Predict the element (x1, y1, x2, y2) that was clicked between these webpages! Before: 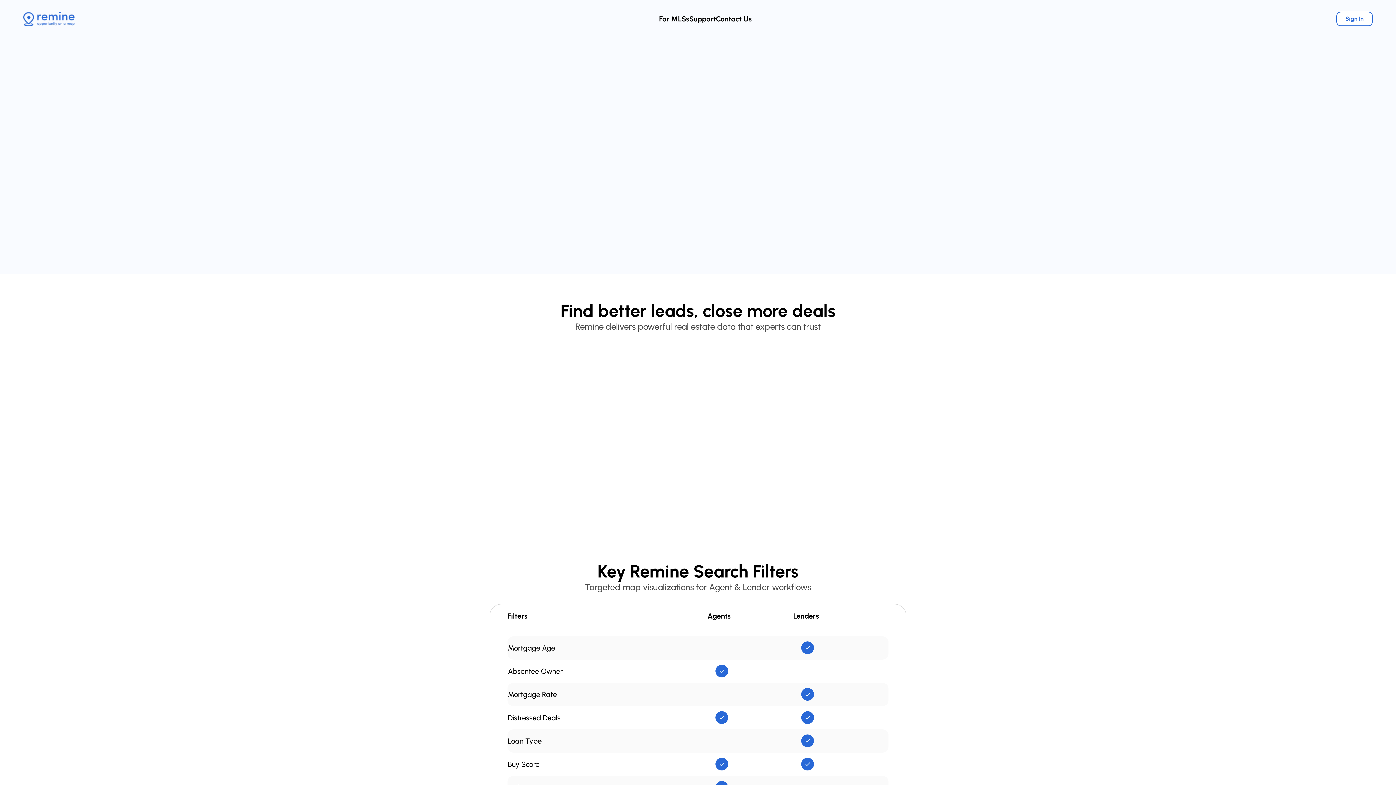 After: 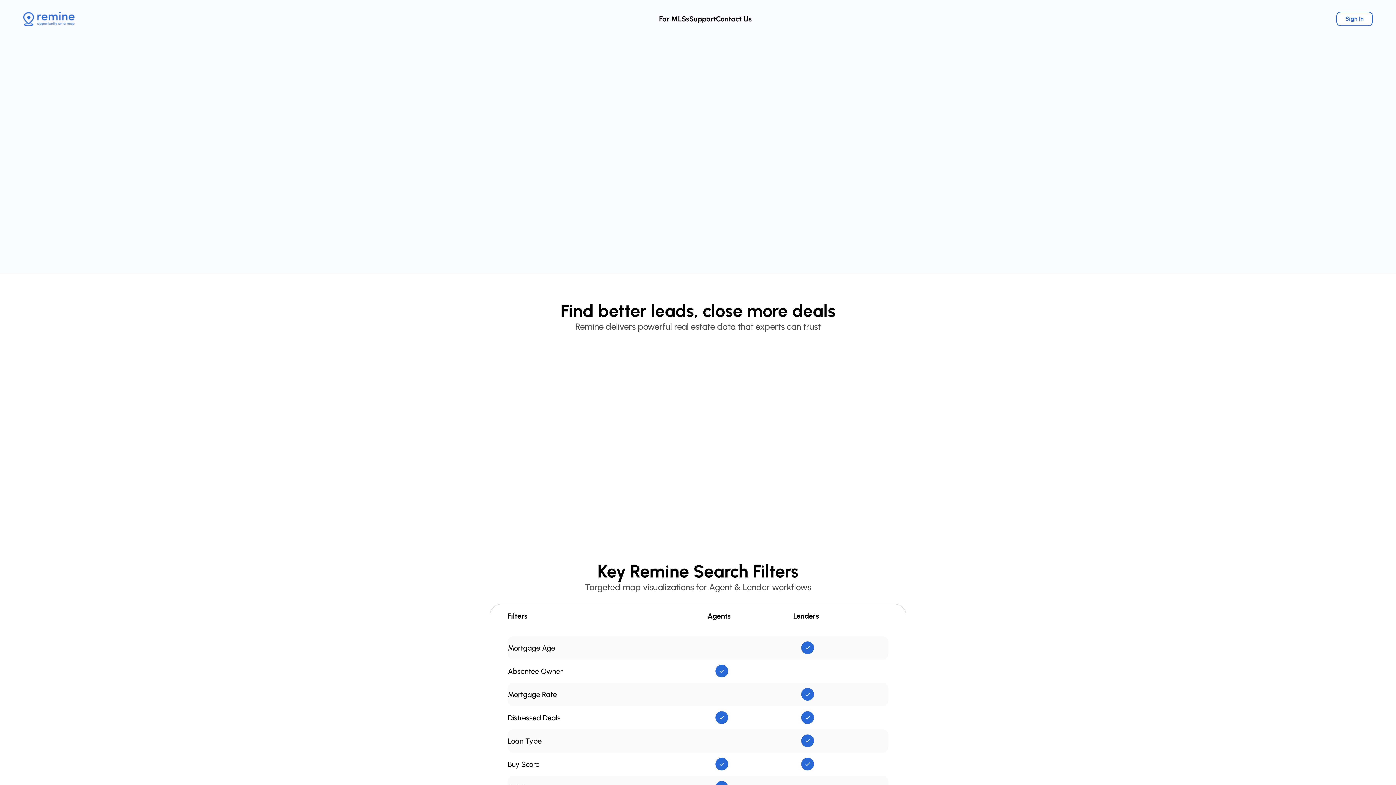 Action: bbox: (23, 11, 74, 26)